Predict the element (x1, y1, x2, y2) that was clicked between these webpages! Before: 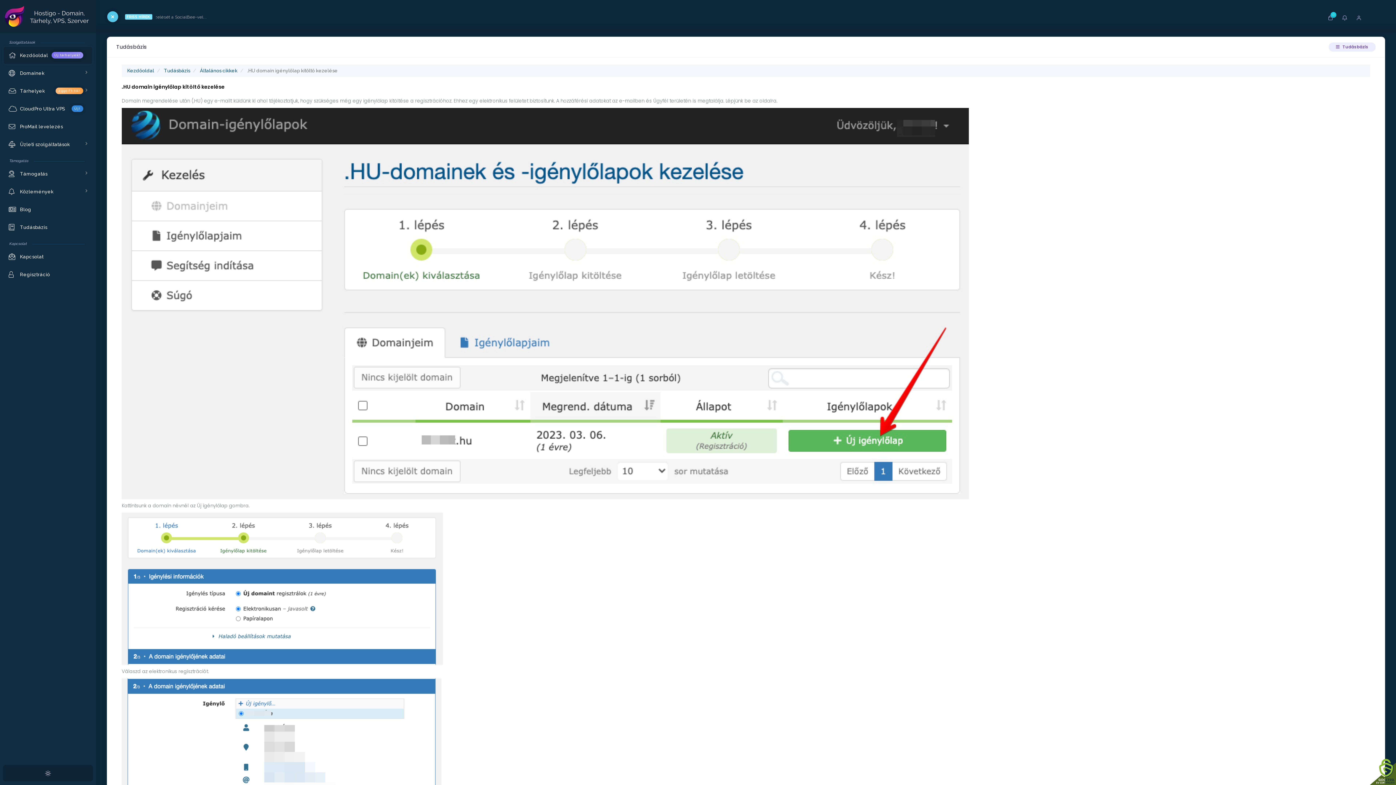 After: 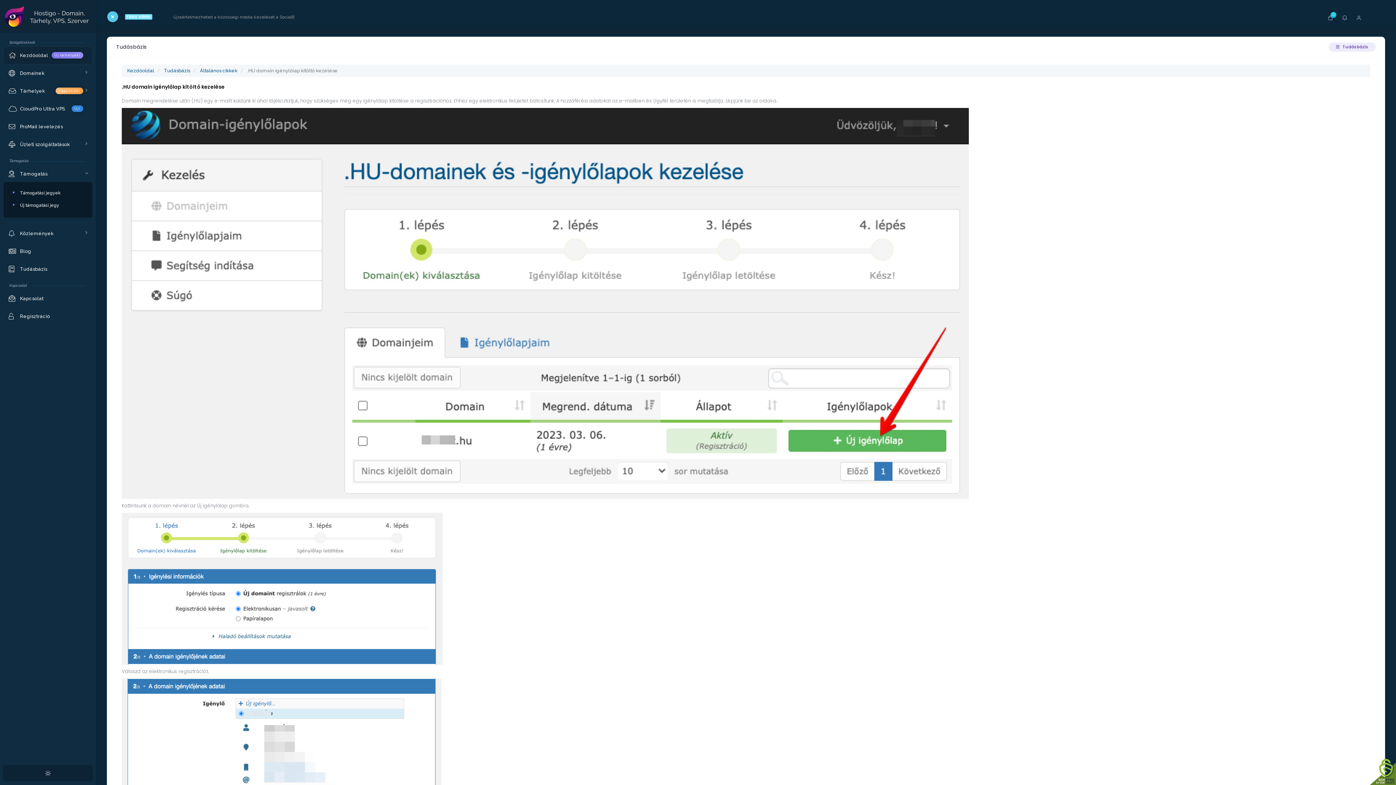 Action: bbox: (3, 165, 92, 182) label: Támogatás